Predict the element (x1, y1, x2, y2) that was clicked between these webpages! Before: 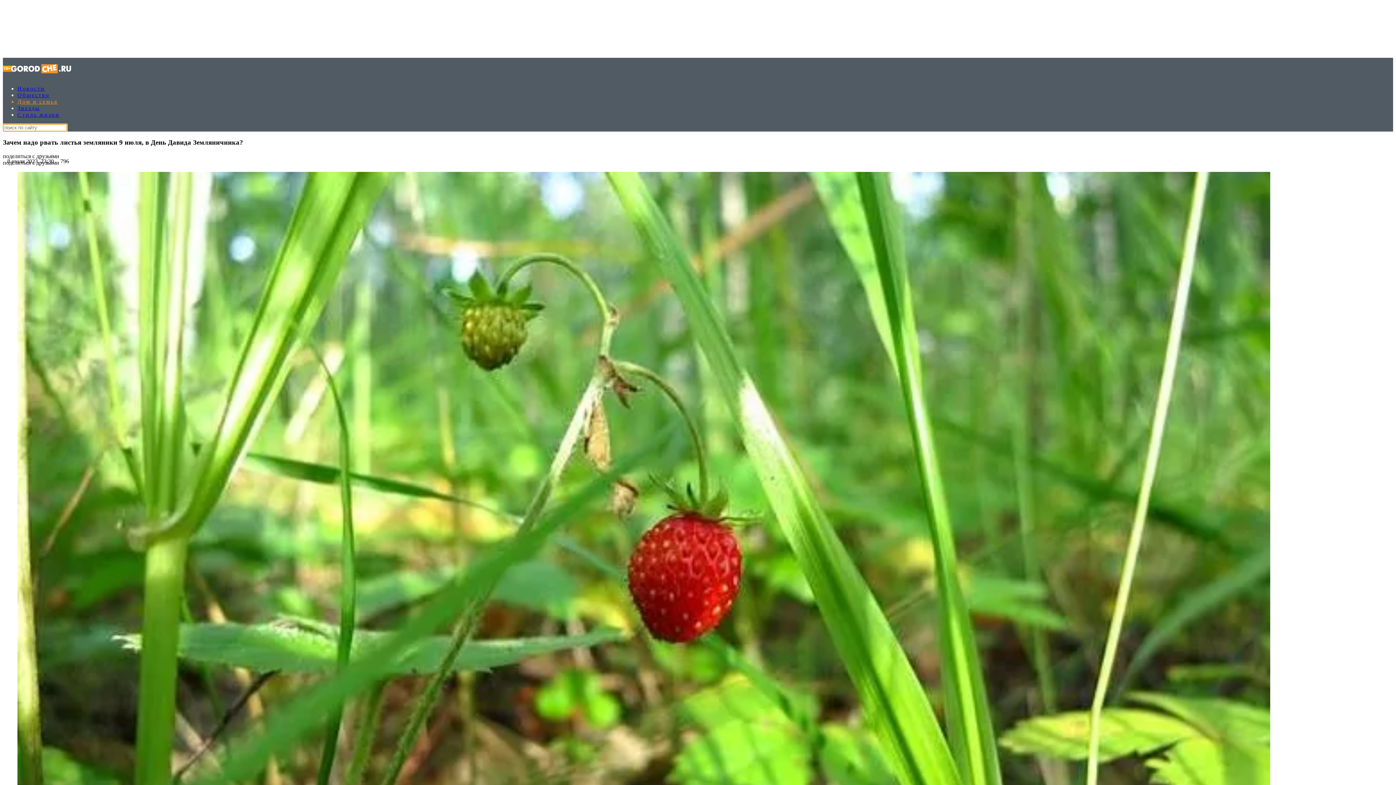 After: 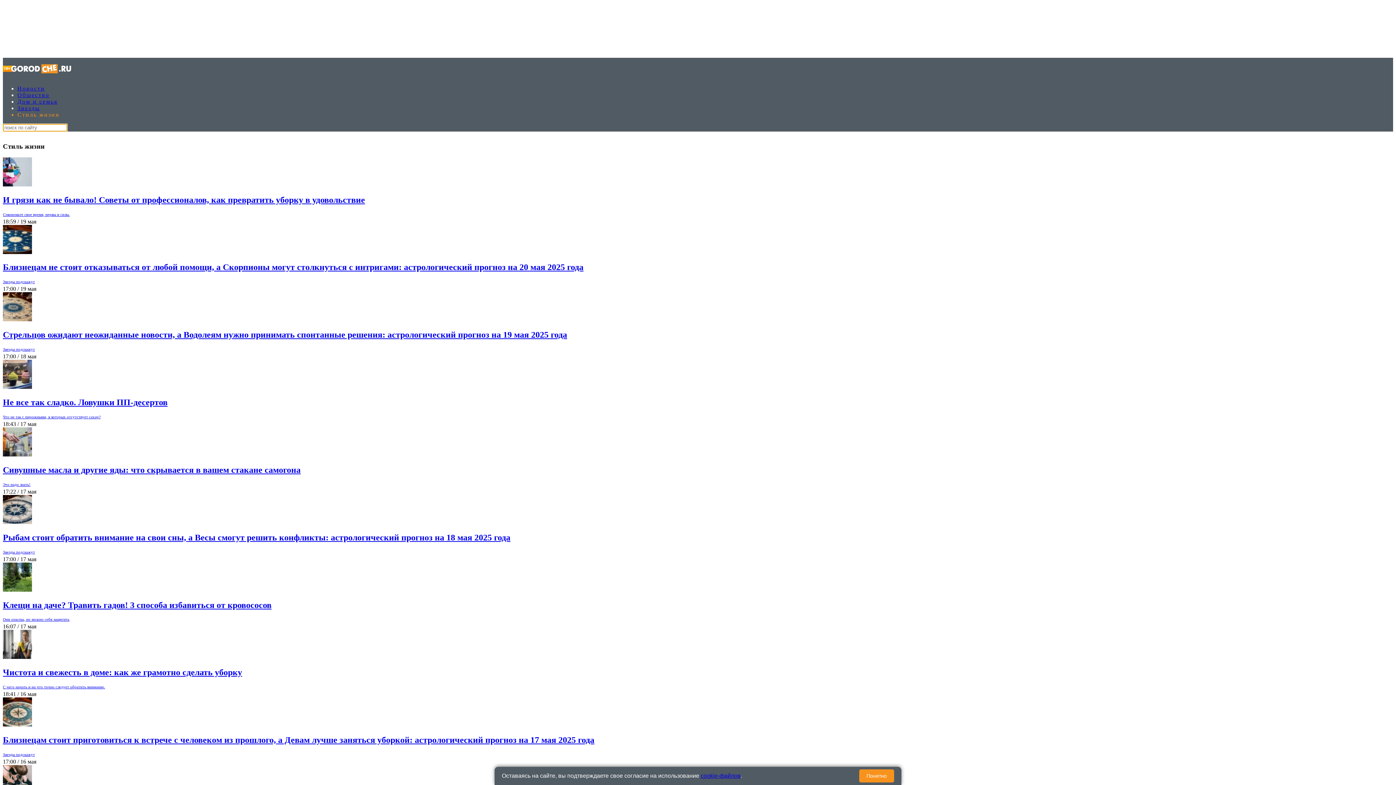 Action: bbox: (17, 111, 59, 117) label: Стиль жизни